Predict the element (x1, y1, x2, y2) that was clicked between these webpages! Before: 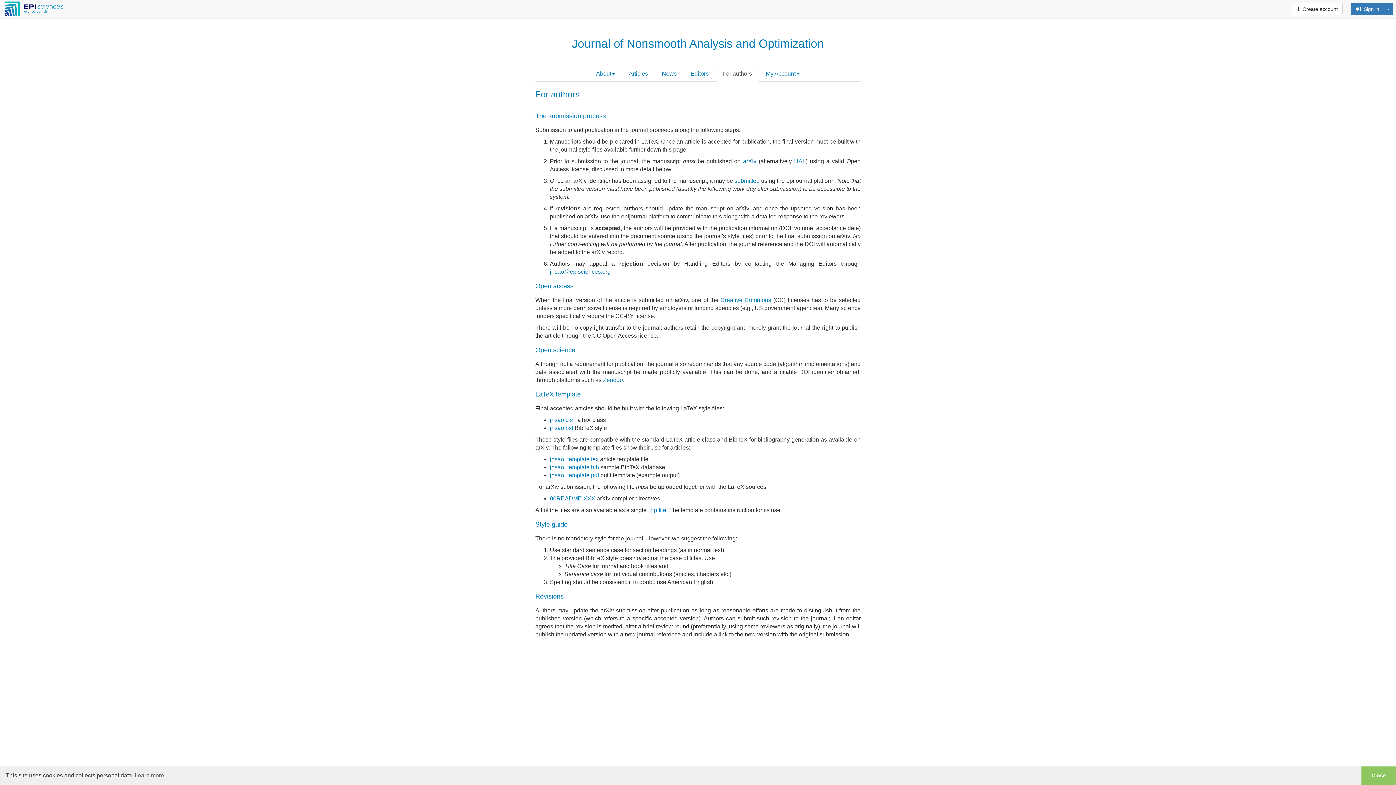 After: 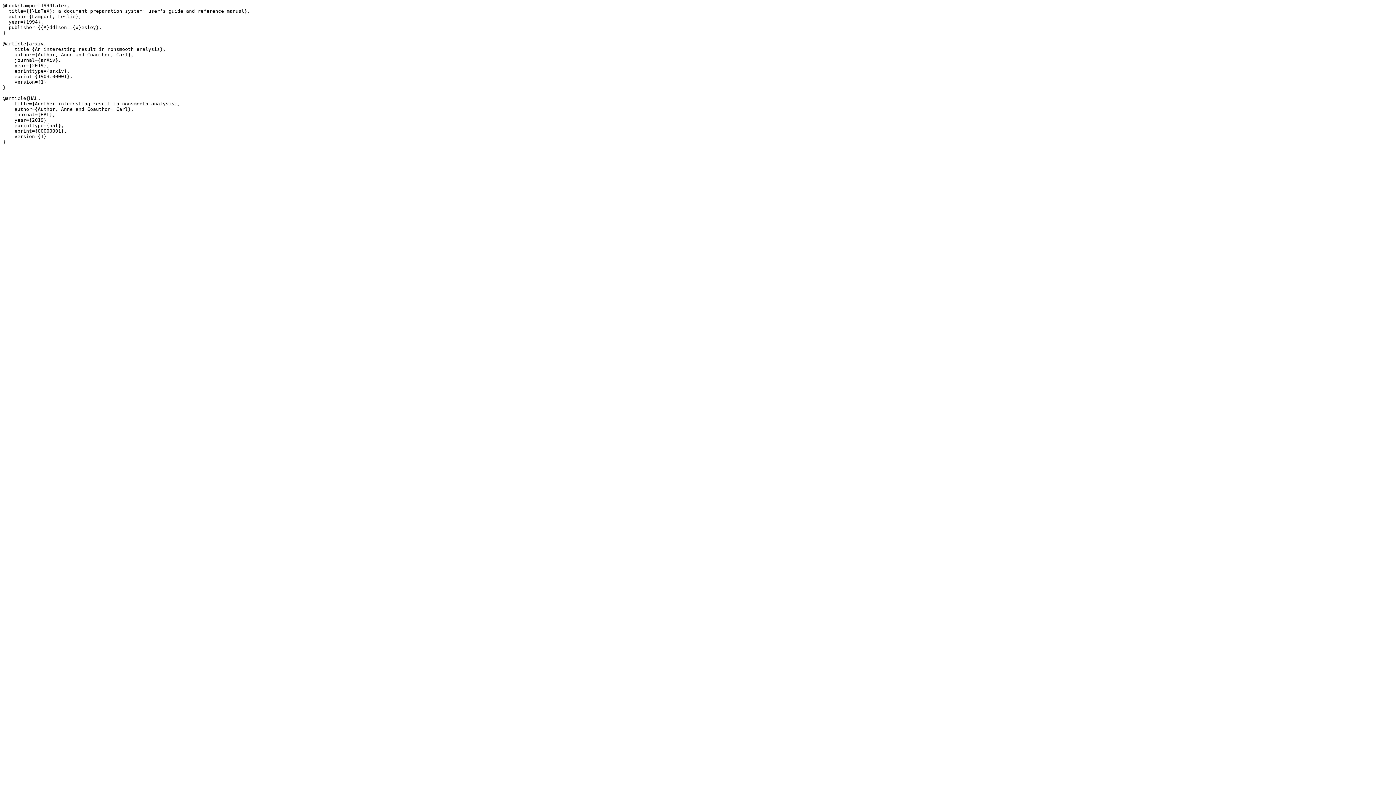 Action: bbox: (550, 464, 599, 470) label: jnsao_template.bib